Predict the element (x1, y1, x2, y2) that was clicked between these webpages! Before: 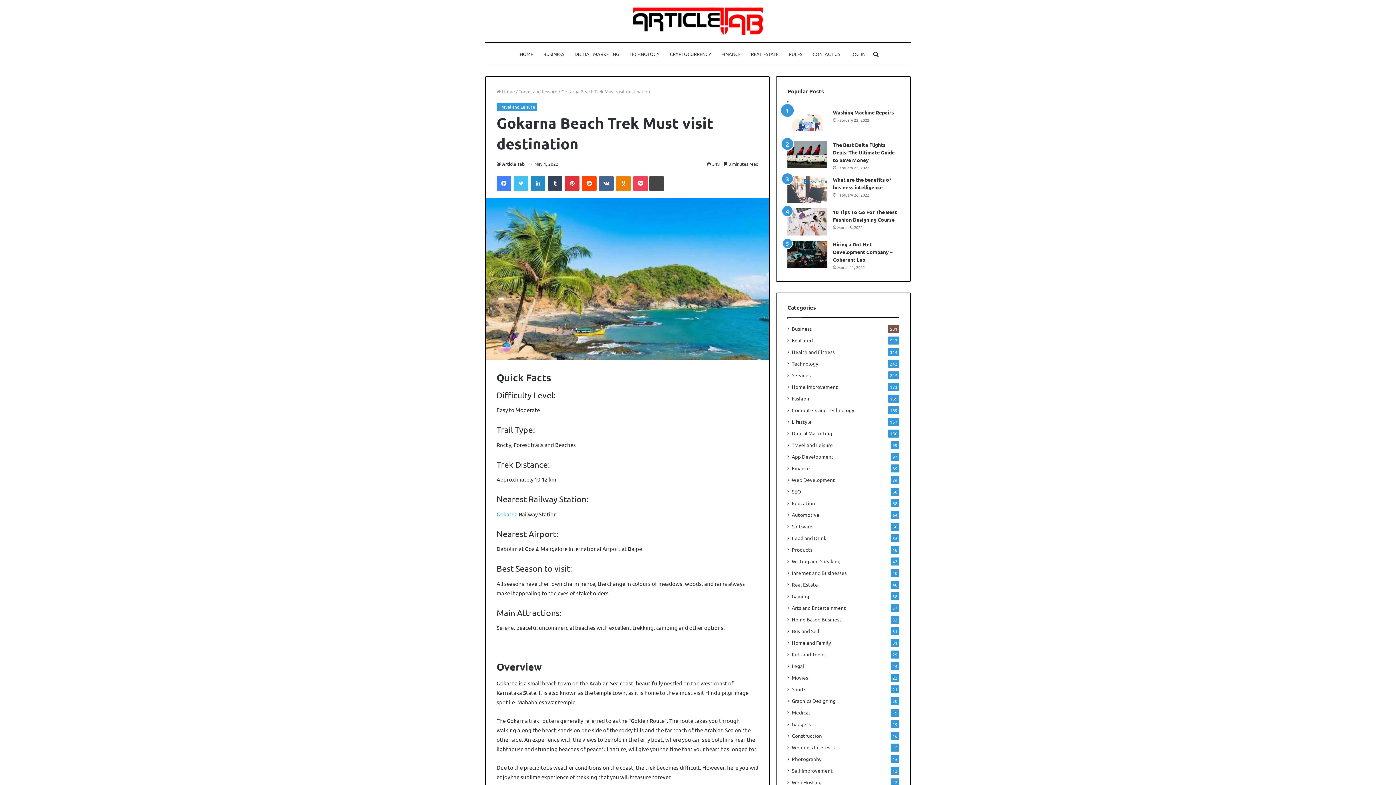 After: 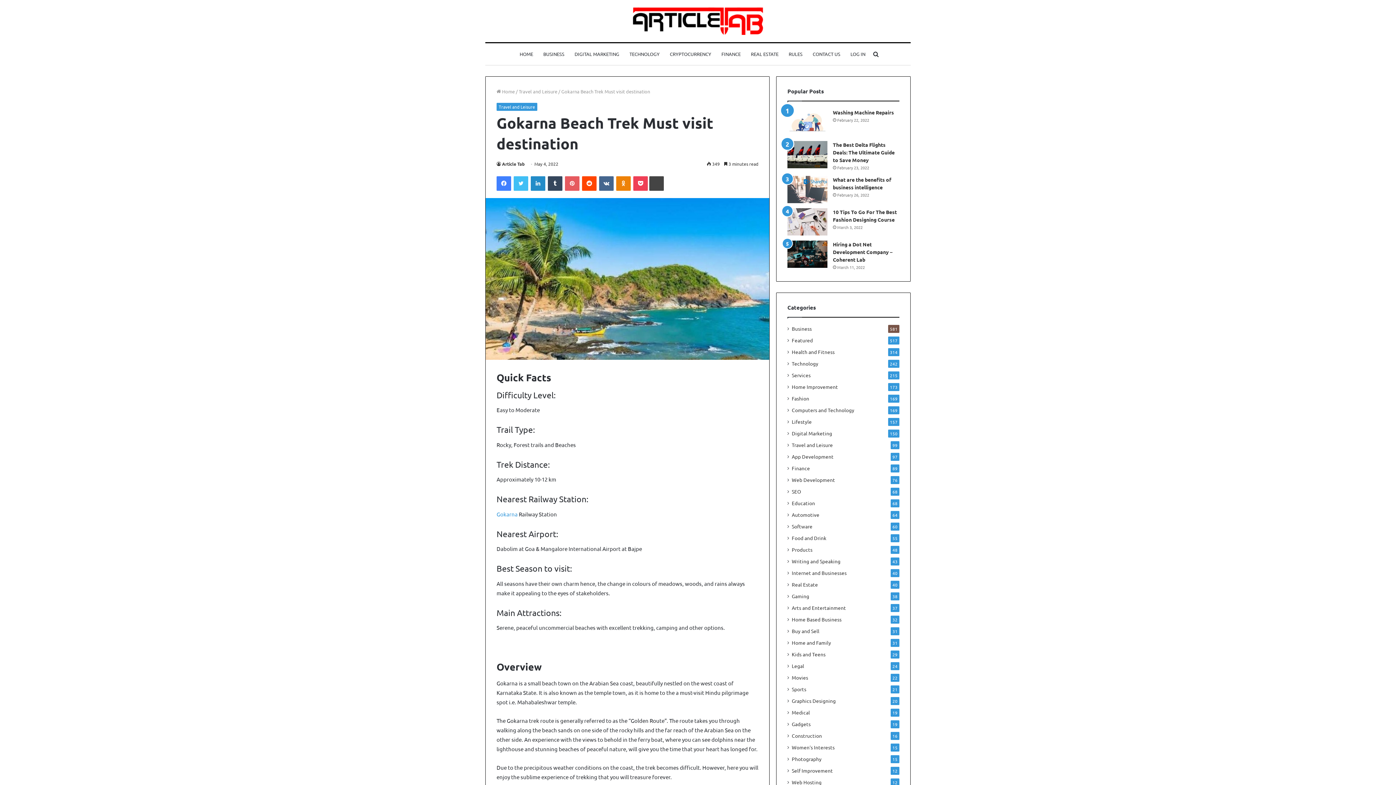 Action: label: Pinterest bbox: (565, 176, 579, 190)